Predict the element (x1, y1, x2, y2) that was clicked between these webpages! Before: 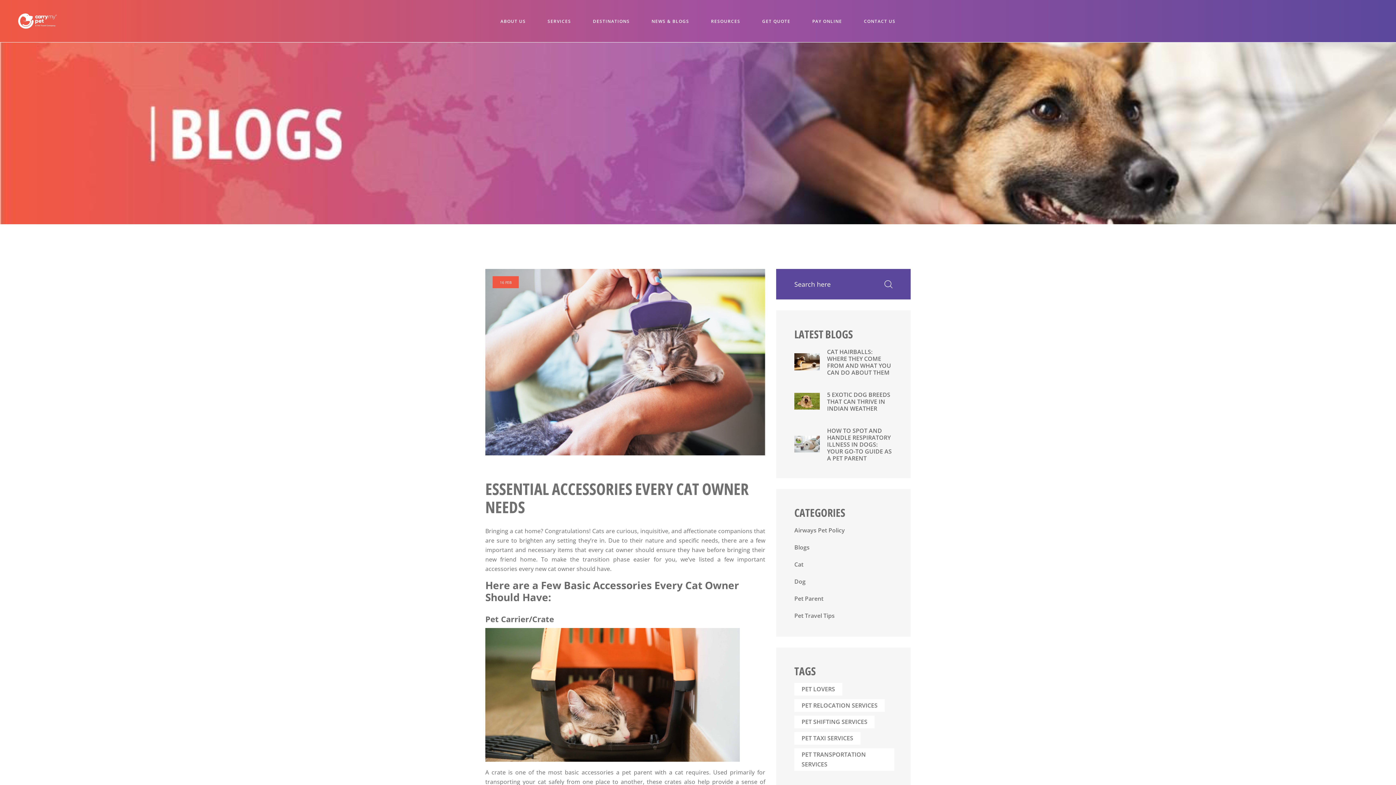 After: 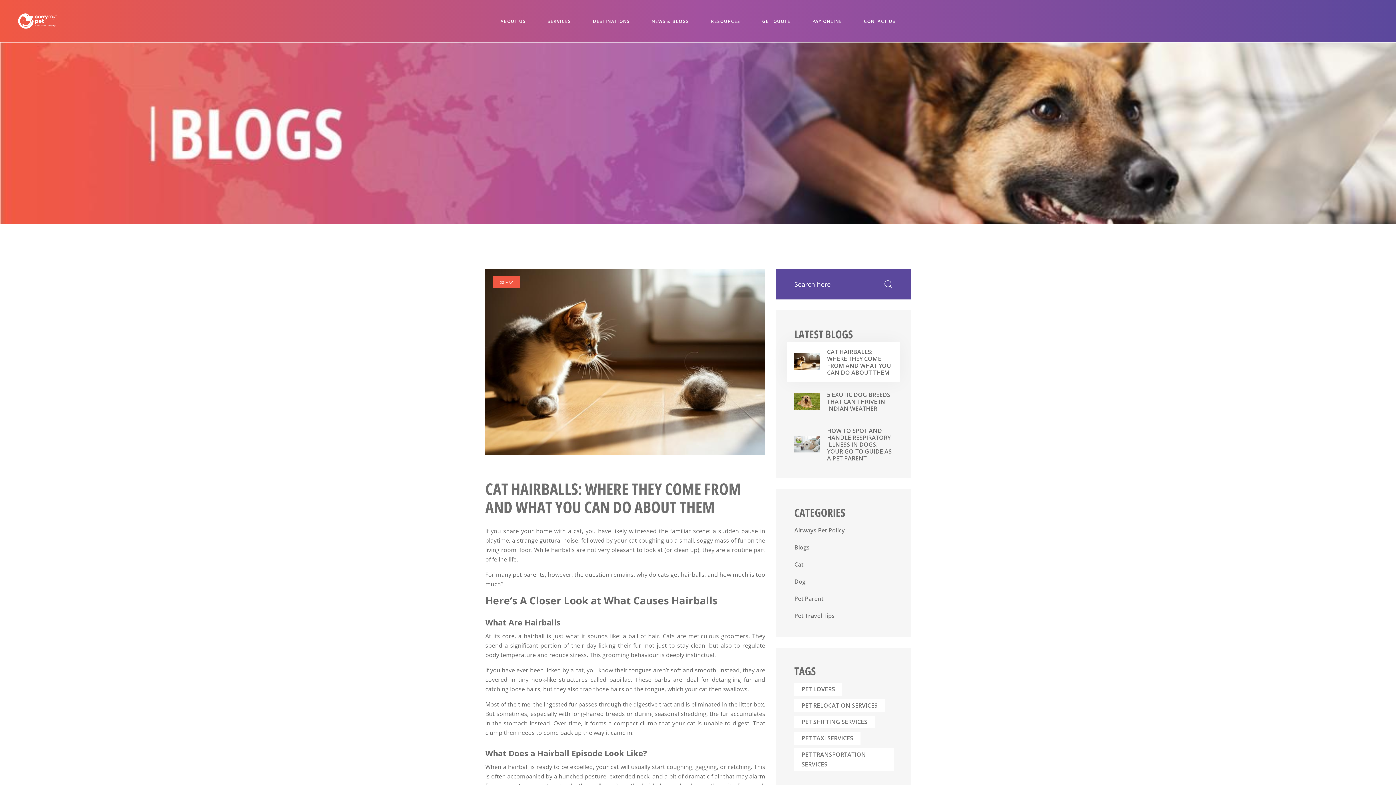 Action: label: CAT HAIRBALLS: WHERE THEY COME FROM AND WHAT YOU CAN DO ABOUT THEM bbox: (827, 348, 892, 376)